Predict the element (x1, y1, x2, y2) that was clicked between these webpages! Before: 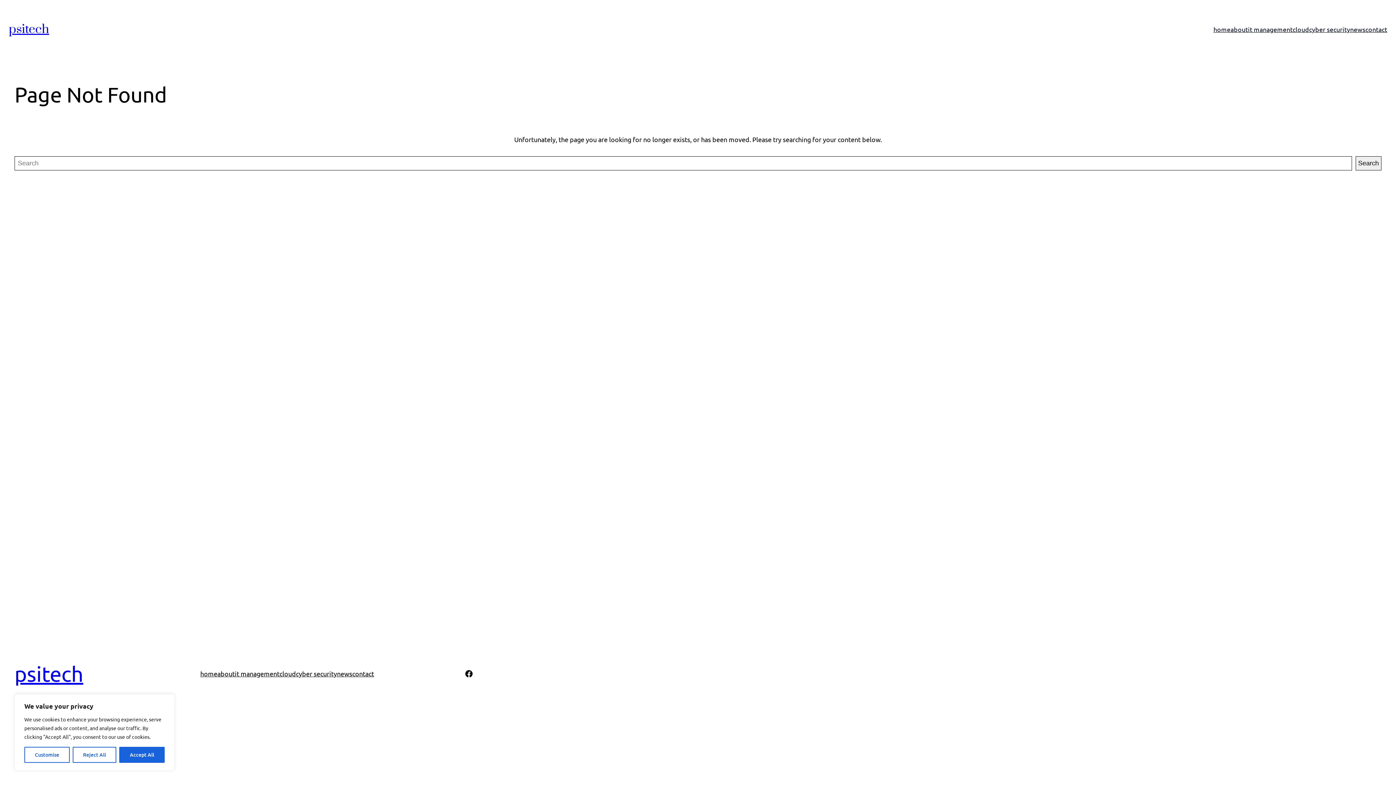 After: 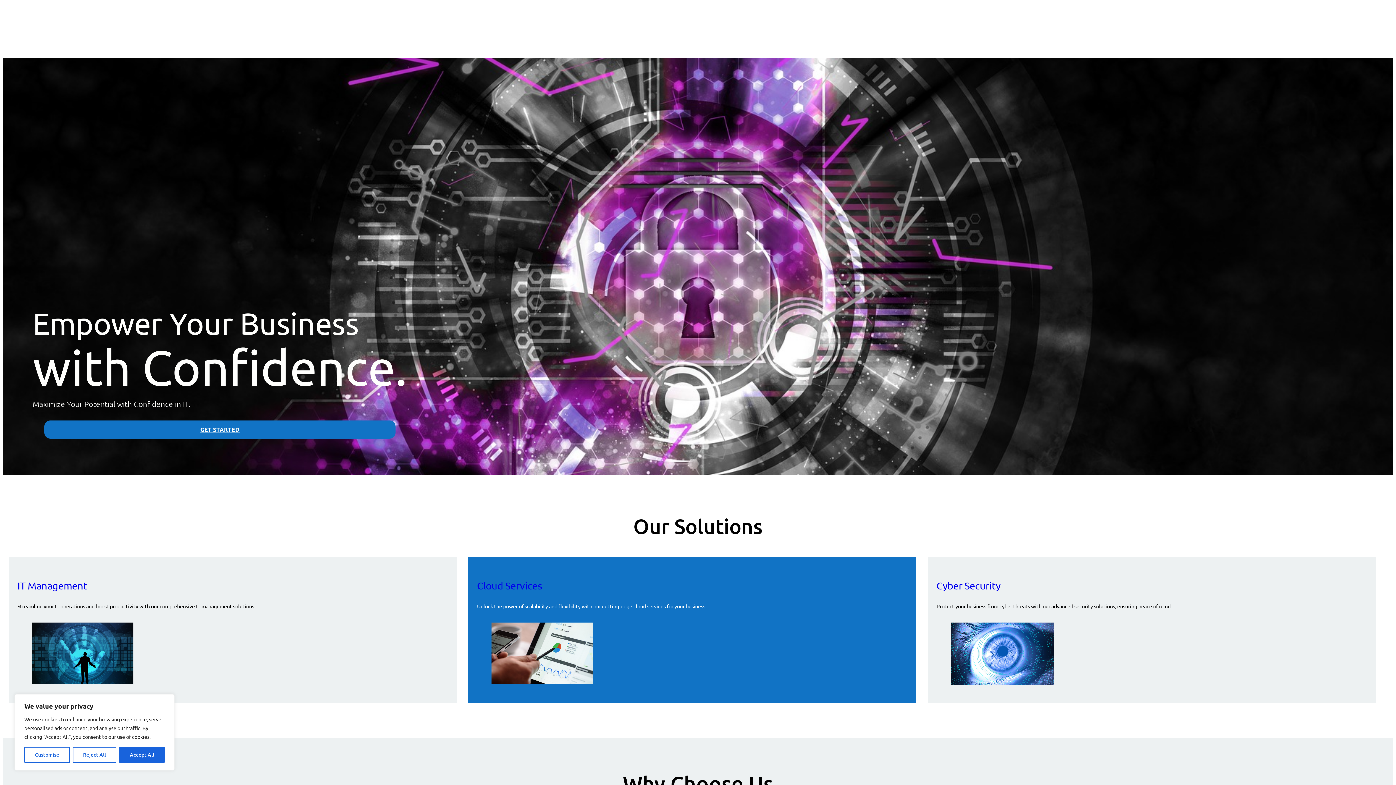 Action: bbox: (1213, 24, 1230, 34) label: home